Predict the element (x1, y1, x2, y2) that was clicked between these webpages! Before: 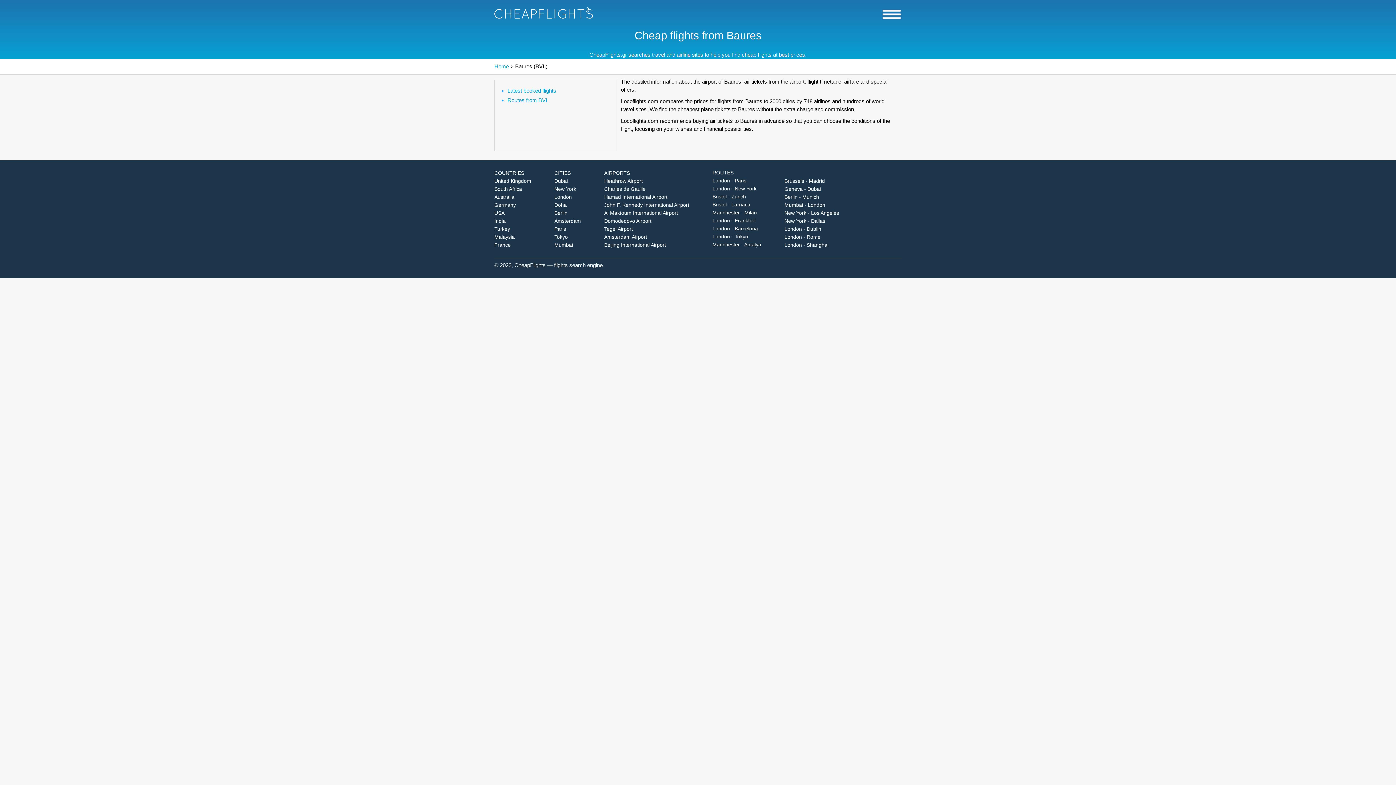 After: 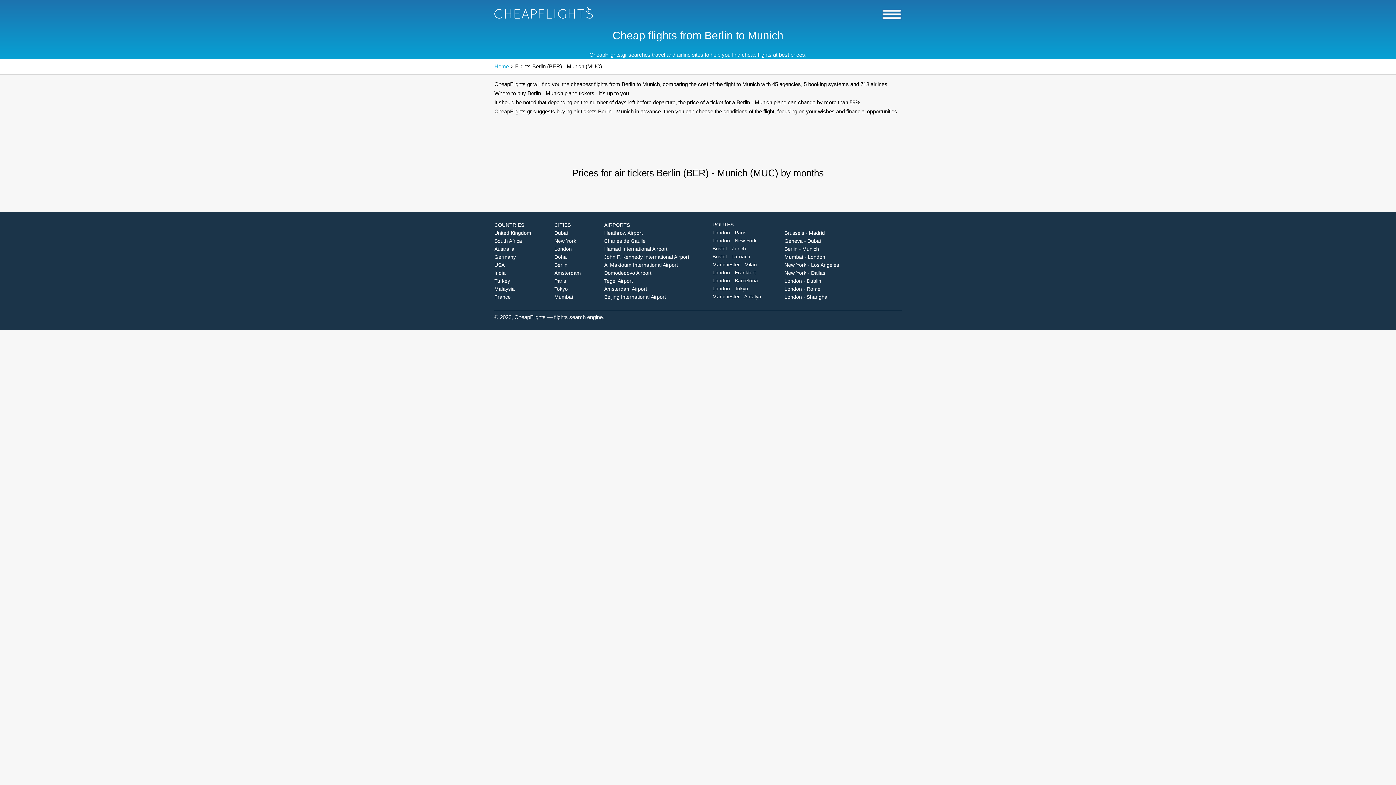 Action: bbox: (784, 193, 819, 200) label: Berlin - Munich